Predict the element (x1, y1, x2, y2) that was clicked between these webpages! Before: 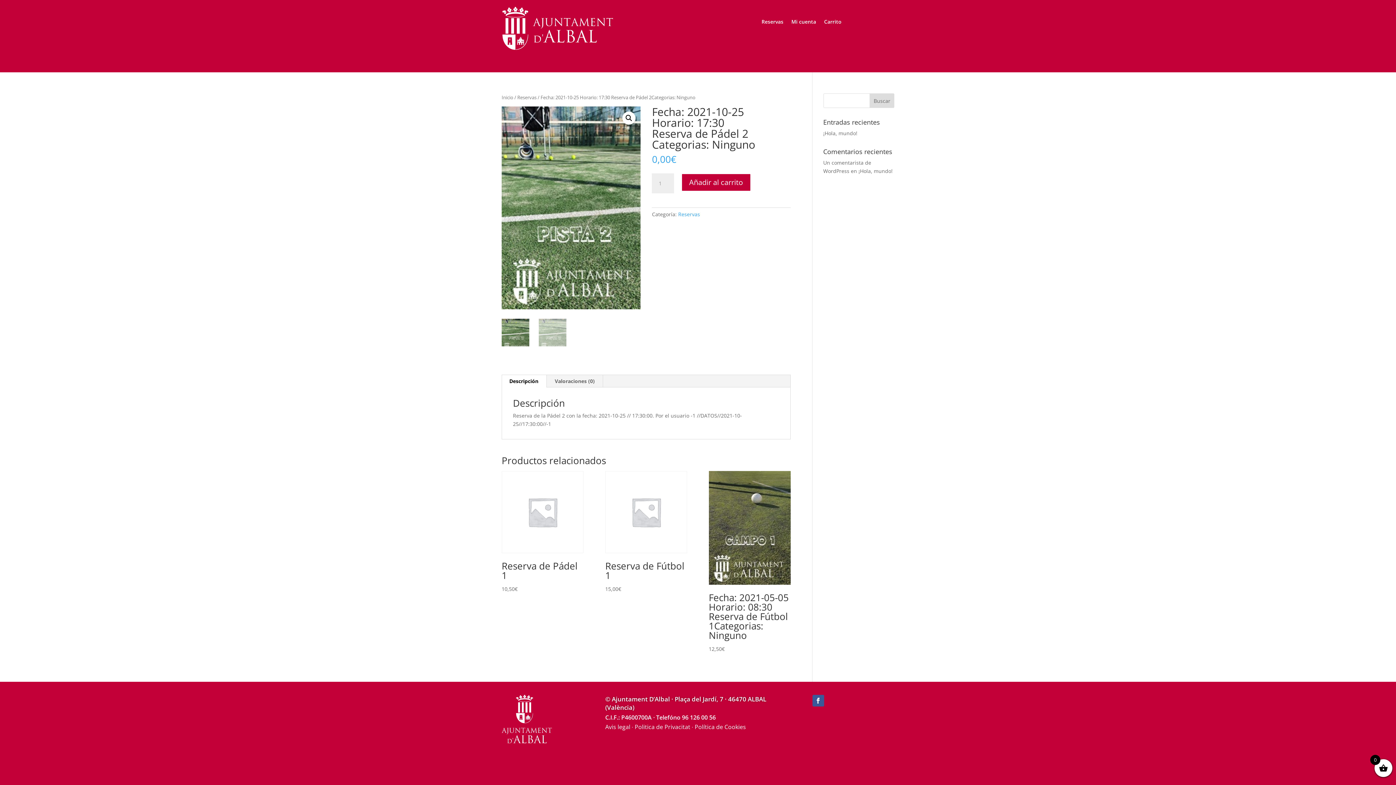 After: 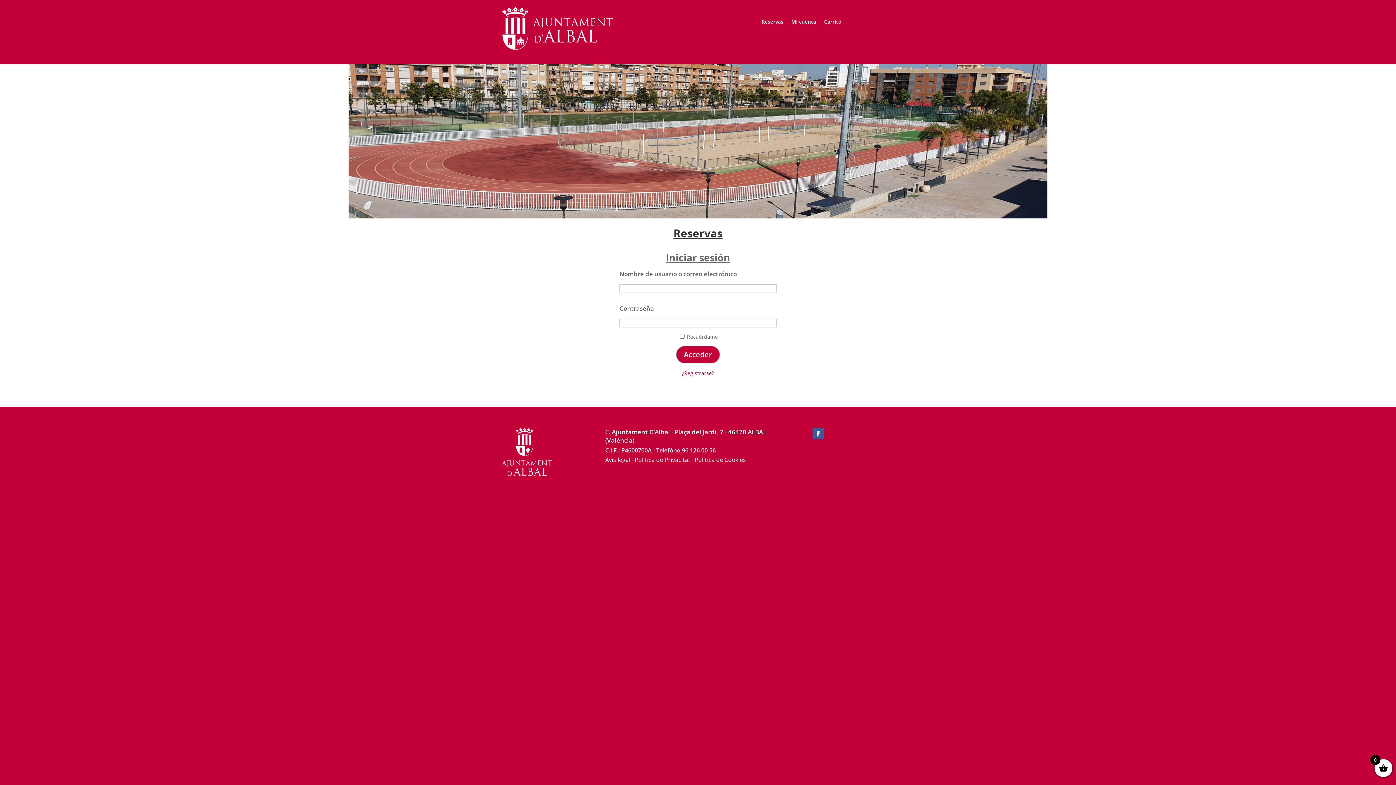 Action: bbox: (501, 94, 513, 100) label: Inicio